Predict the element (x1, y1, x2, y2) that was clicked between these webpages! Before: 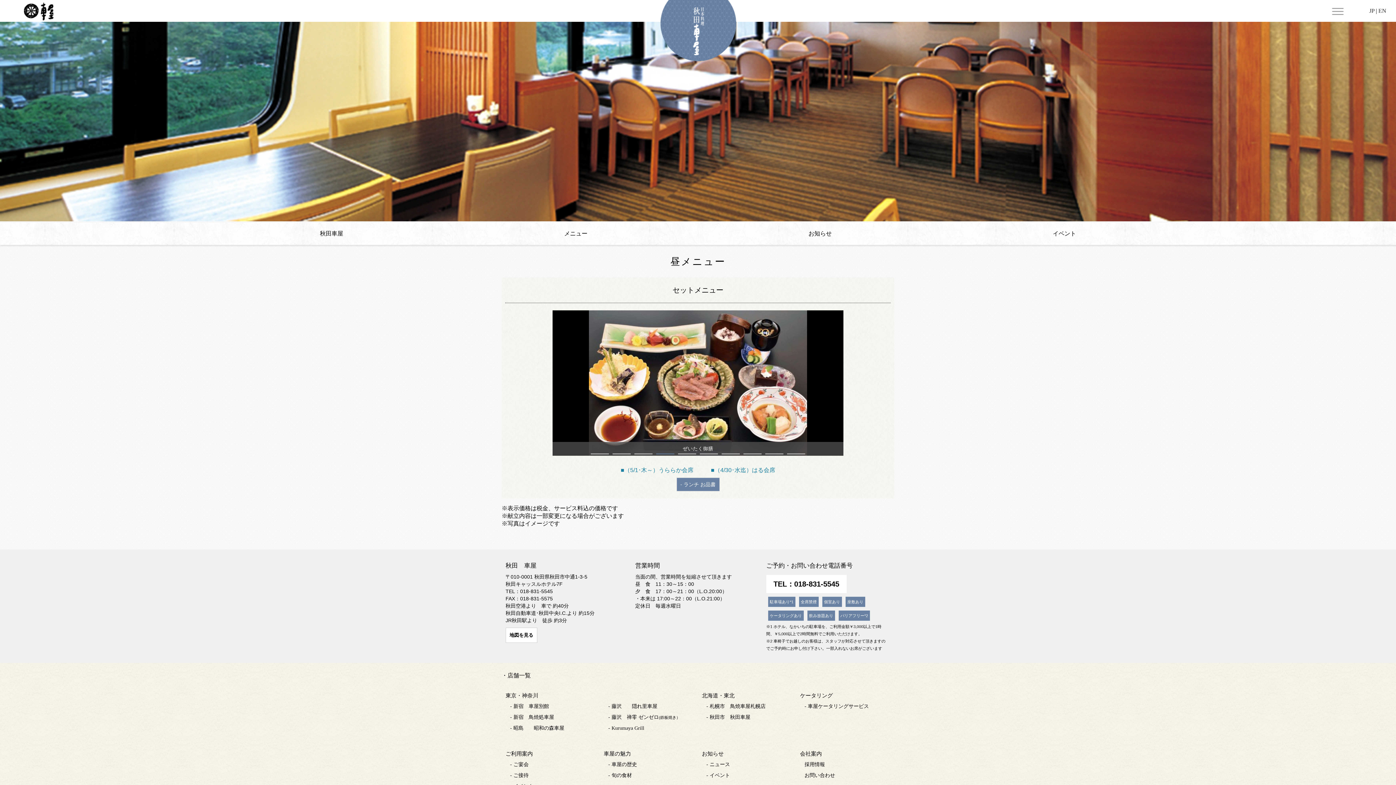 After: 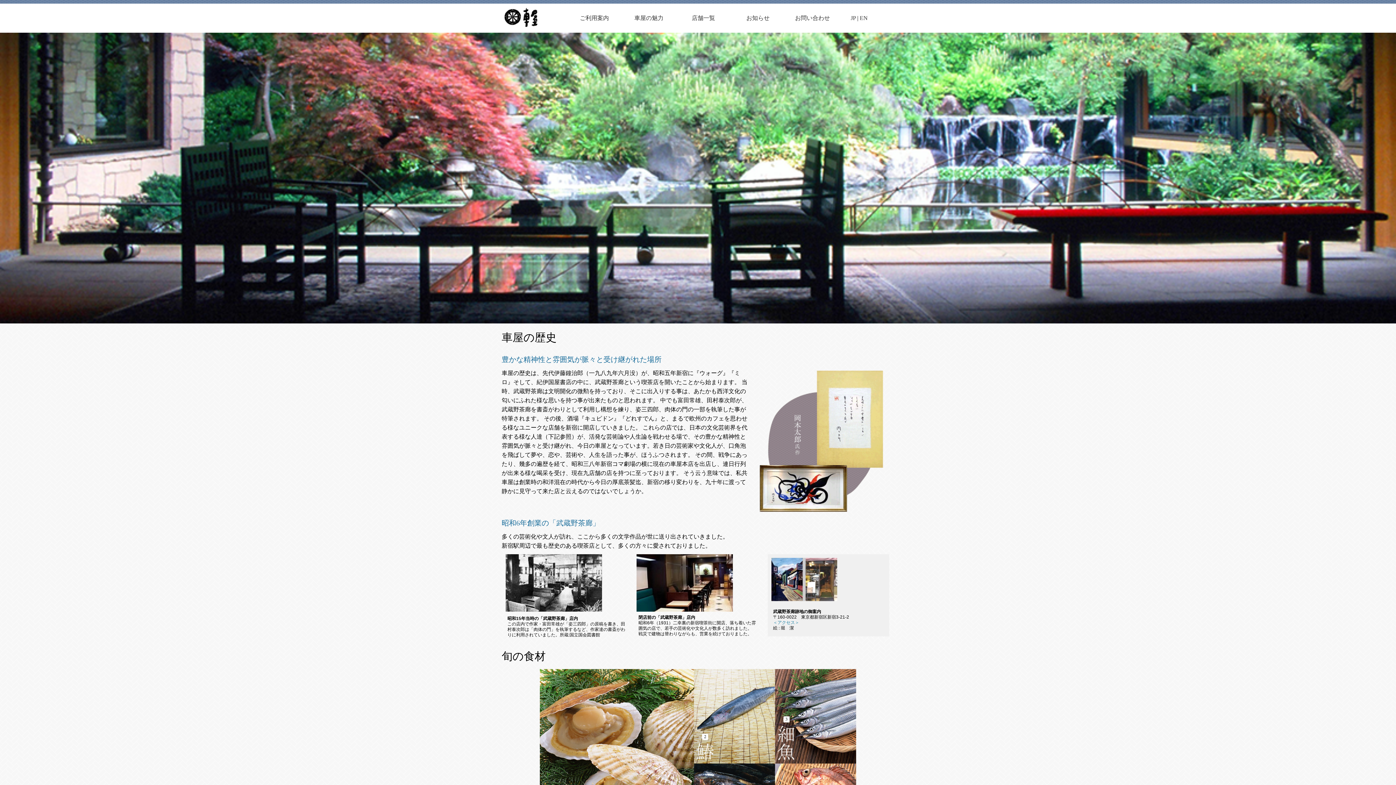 Action: bbox: (603, 748, 694, 759) label: 車屋の魅力